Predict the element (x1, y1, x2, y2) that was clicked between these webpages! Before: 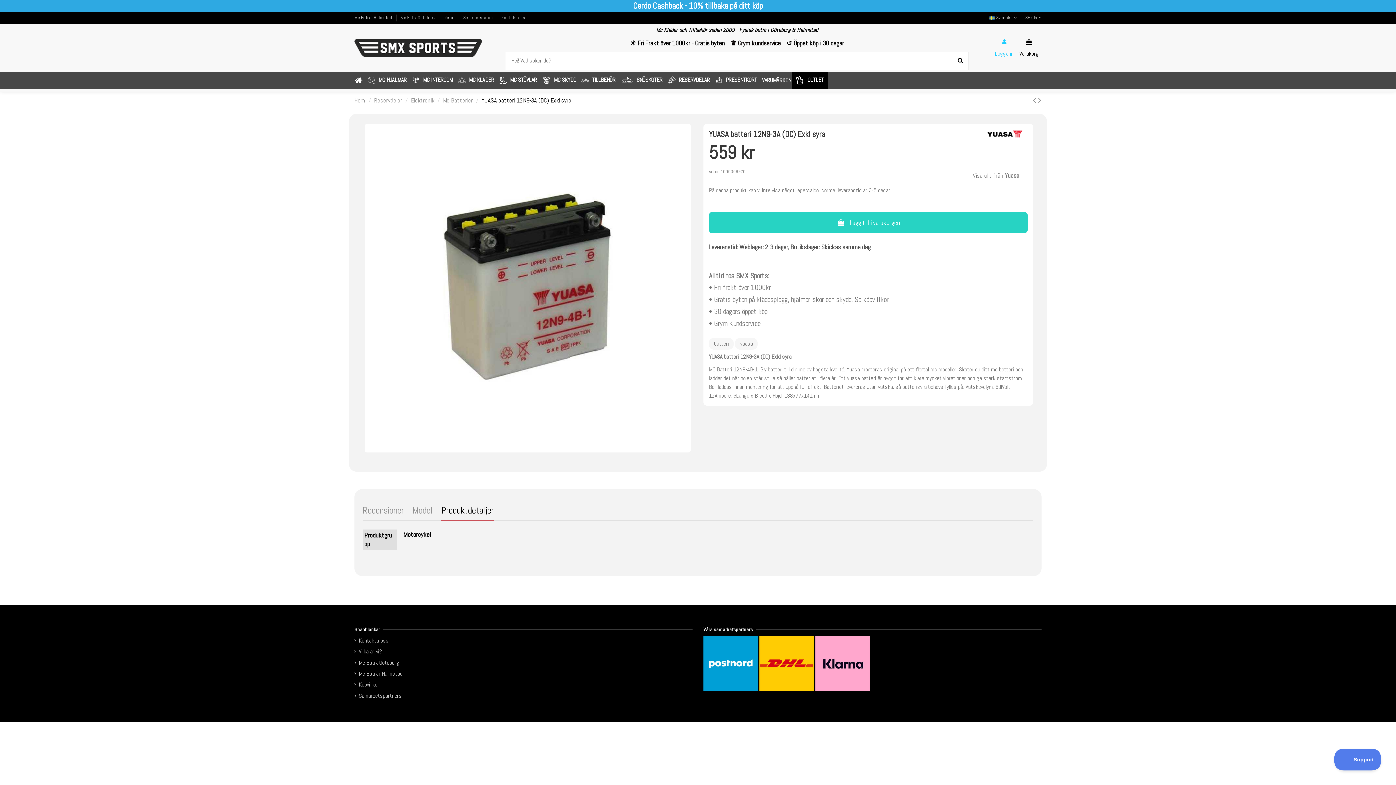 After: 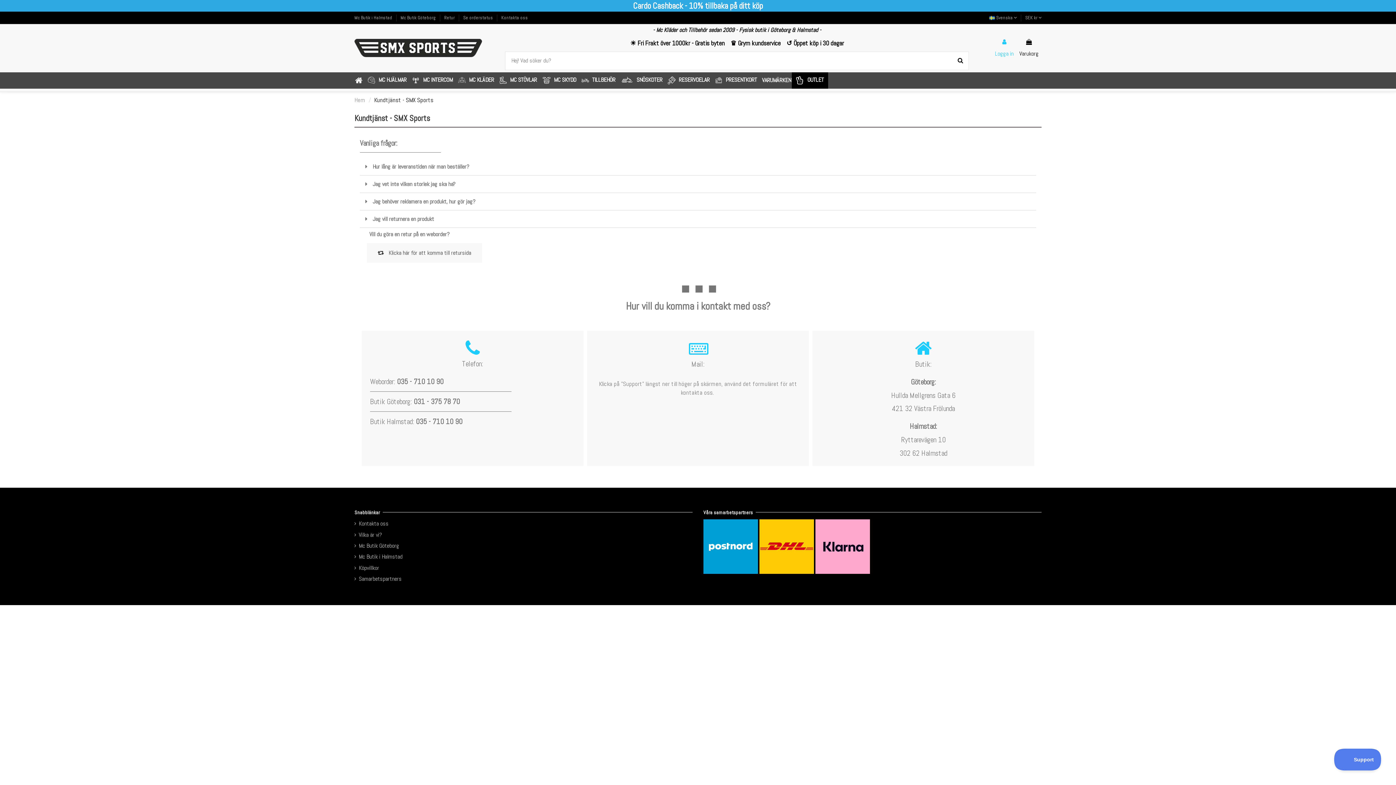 Action: label: Kontakta oss bbox: (501, 14, 528, 20)